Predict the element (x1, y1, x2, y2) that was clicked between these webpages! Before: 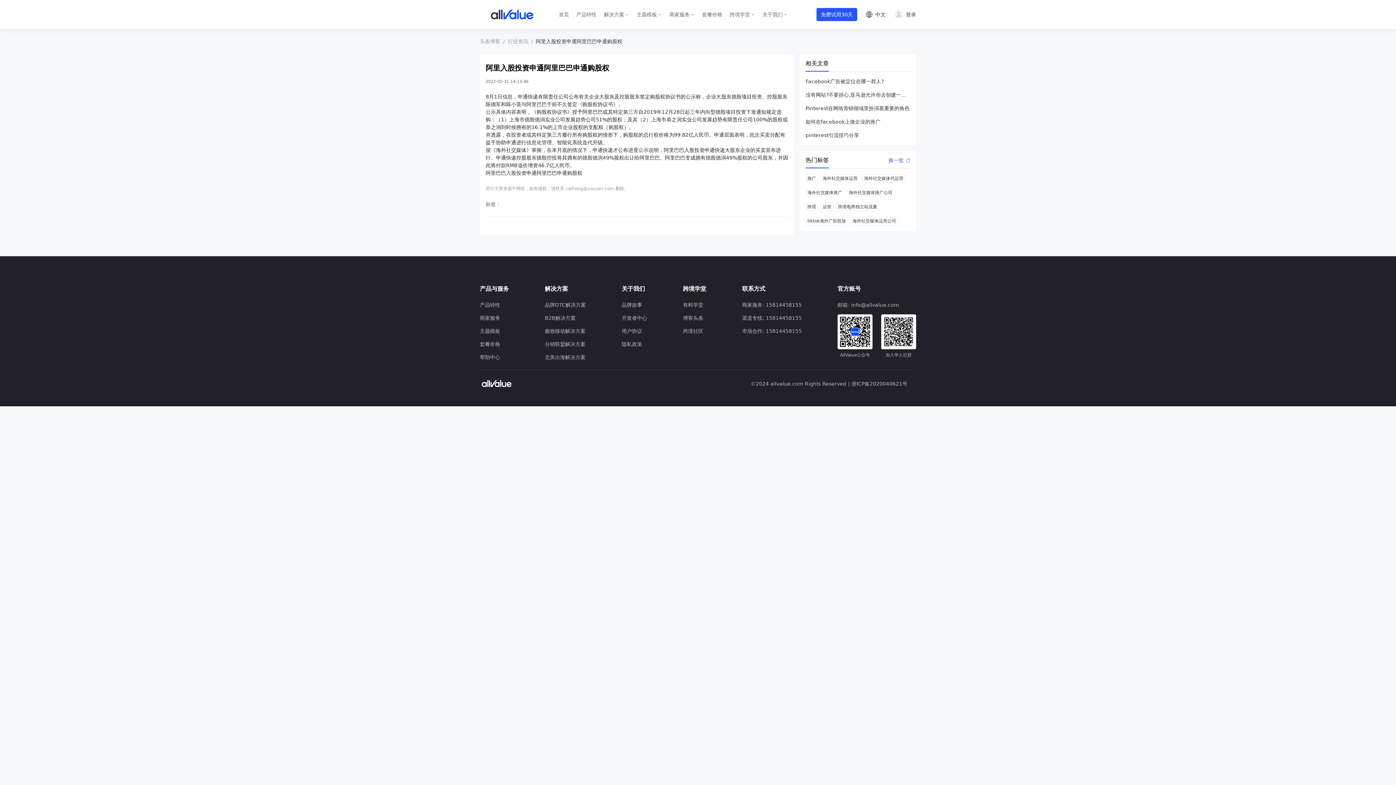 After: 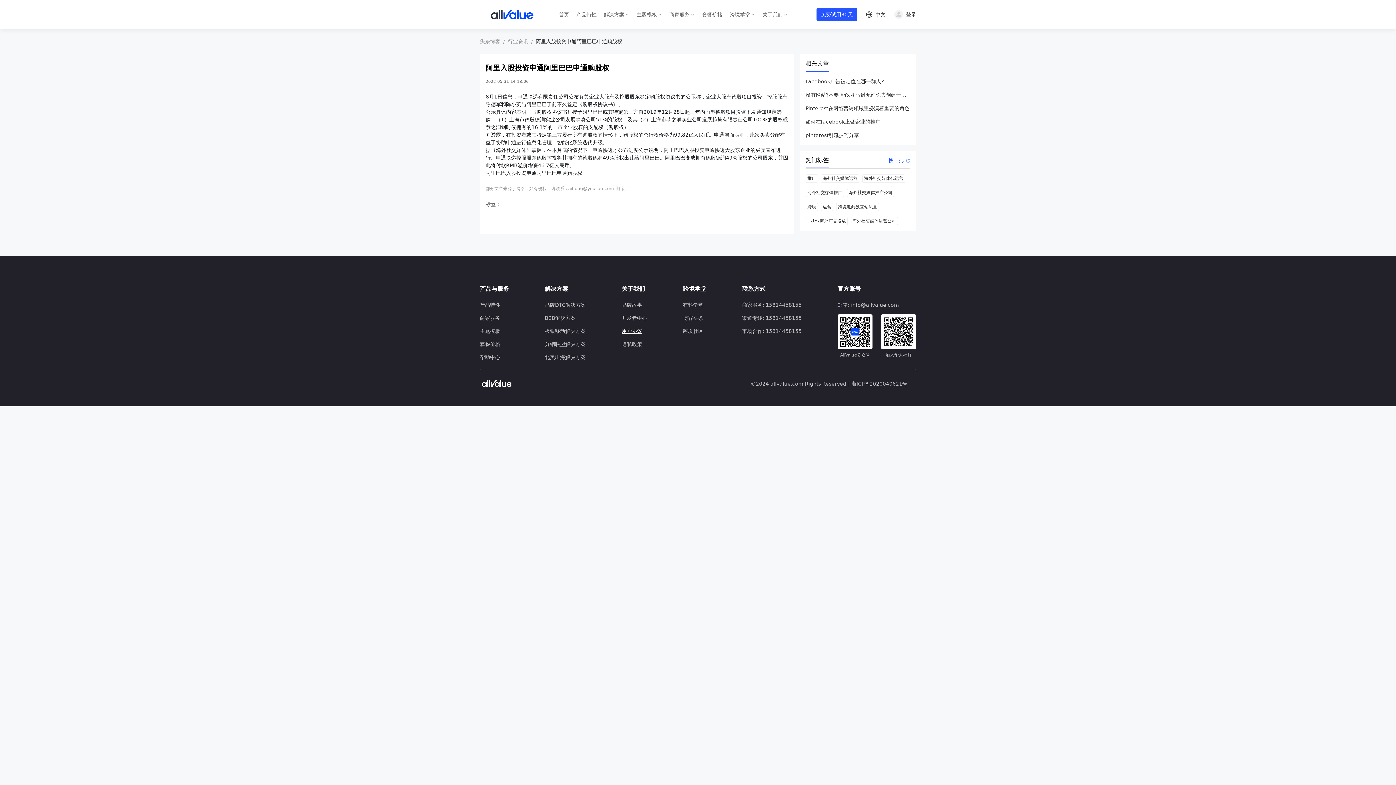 Action: bbox: (621, 327, 642, 334) label: 用户协议